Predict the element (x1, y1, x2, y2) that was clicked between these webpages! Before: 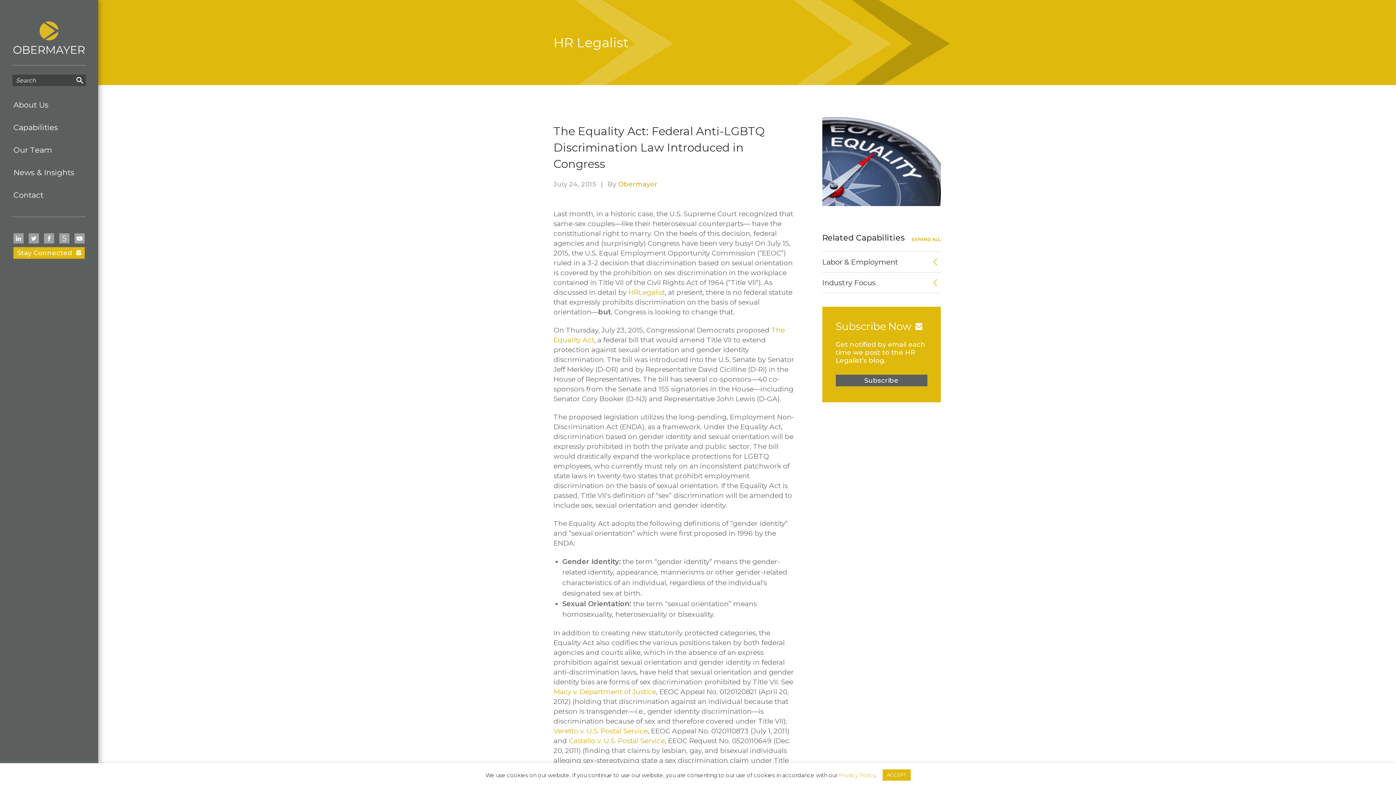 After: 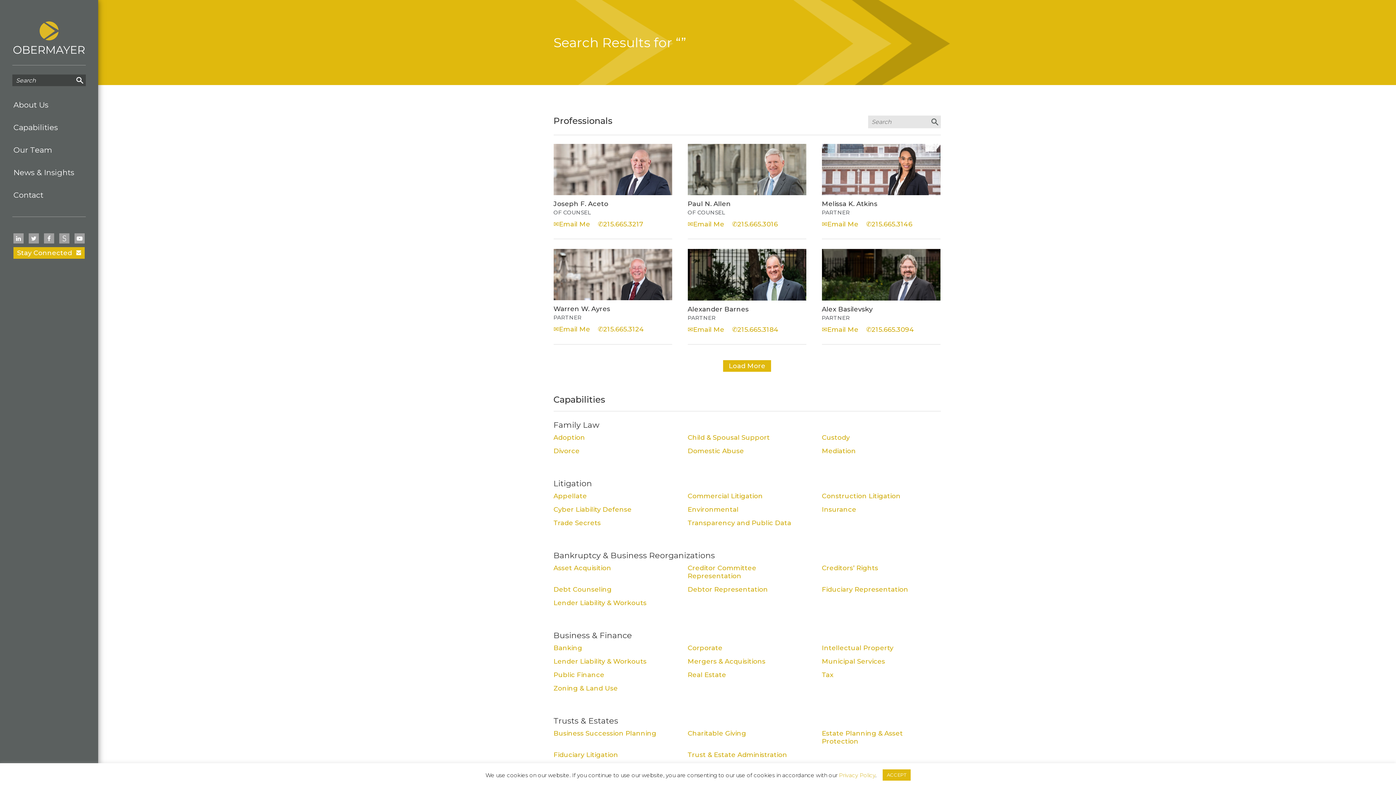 Action: bbox: (76, 74, 85, 86)